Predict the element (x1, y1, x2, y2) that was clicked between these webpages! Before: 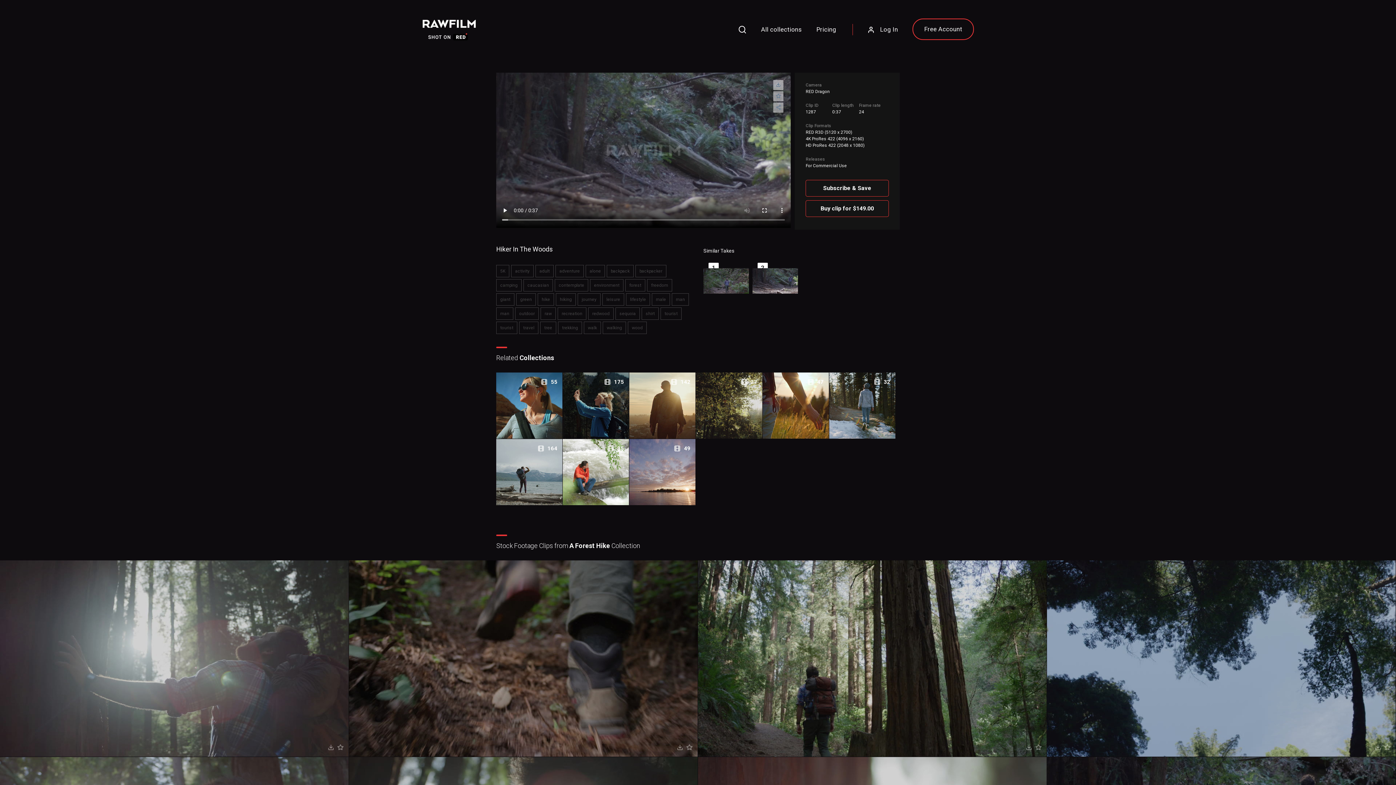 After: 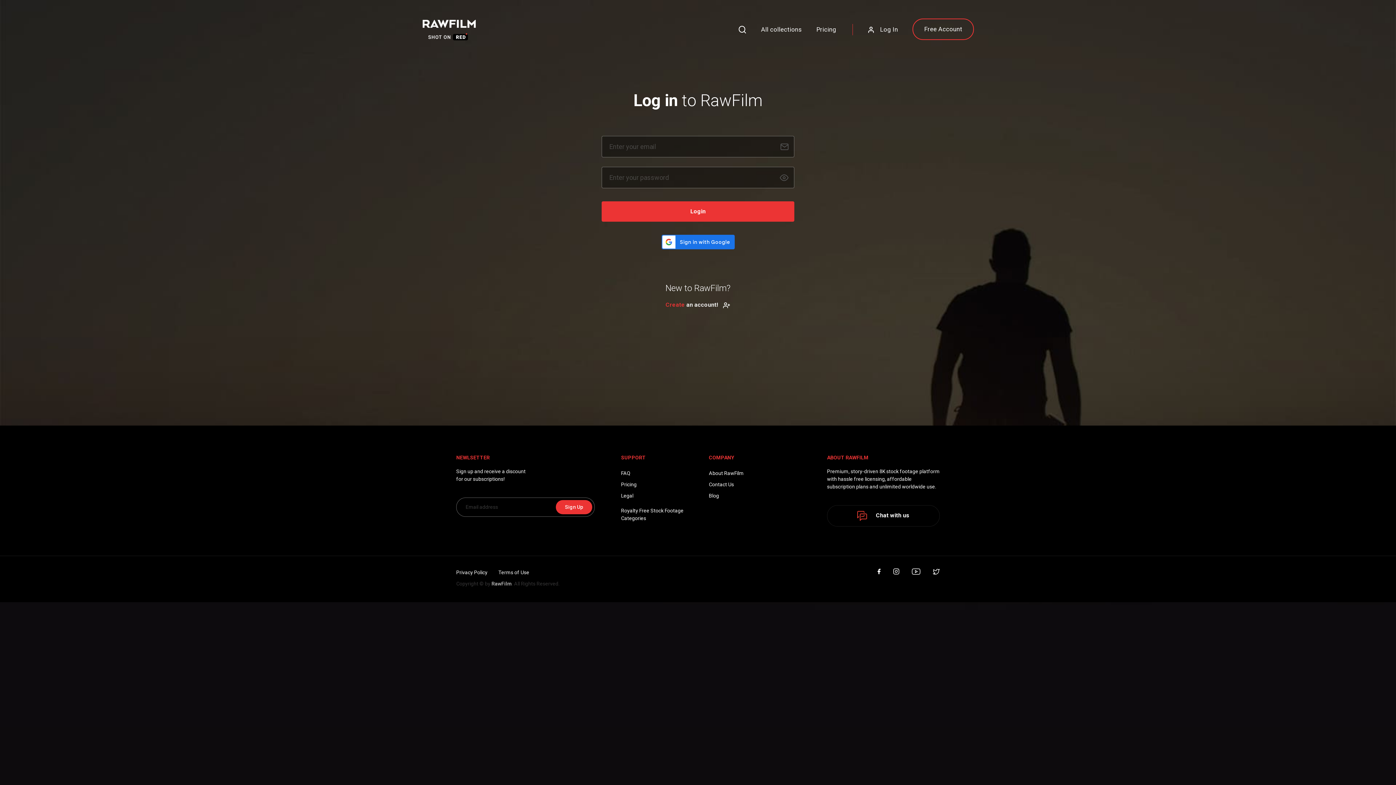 Action: bbox: (677, 743, 682, 751)